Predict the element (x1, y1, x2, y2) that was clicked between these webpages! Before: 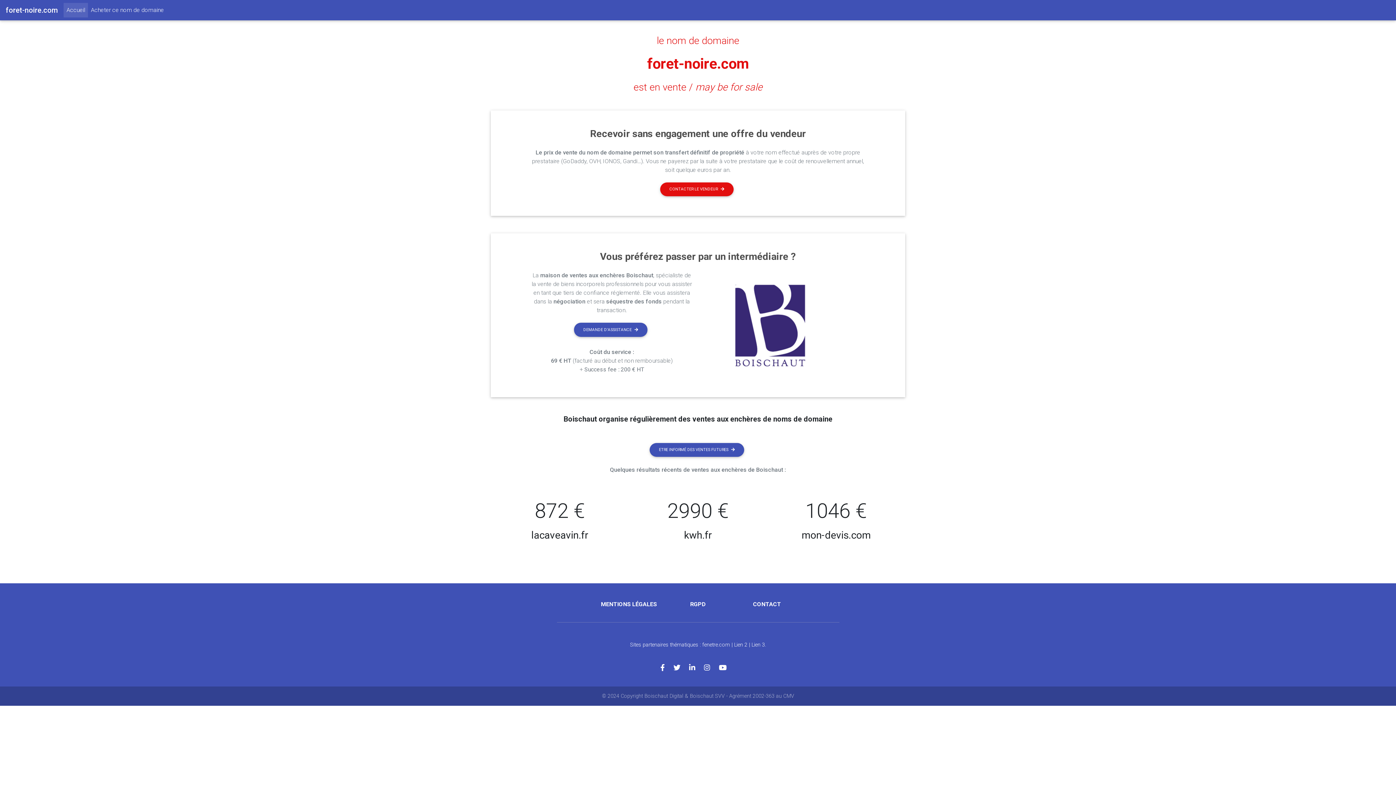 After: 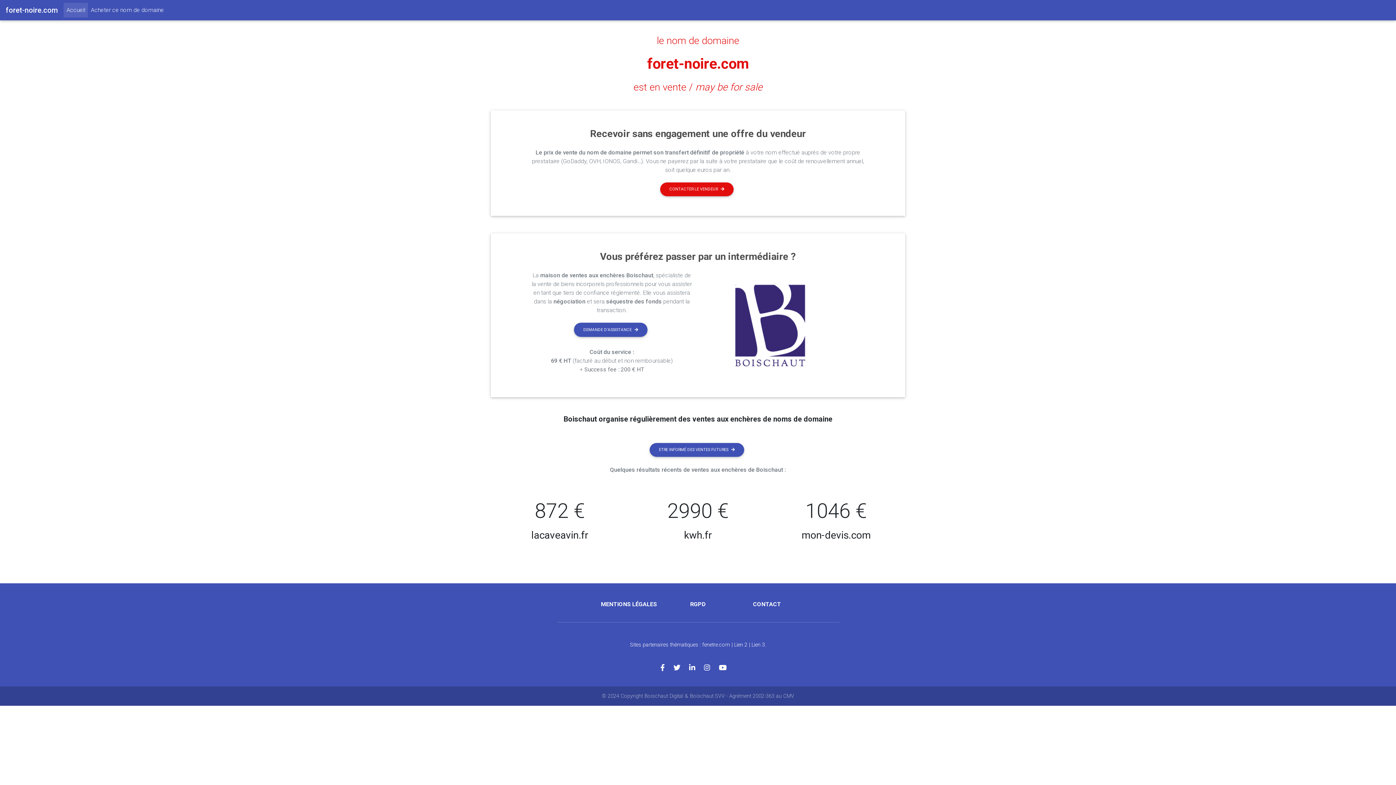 Action: bbox: (751, 642, 765, 648) label: Lien 3